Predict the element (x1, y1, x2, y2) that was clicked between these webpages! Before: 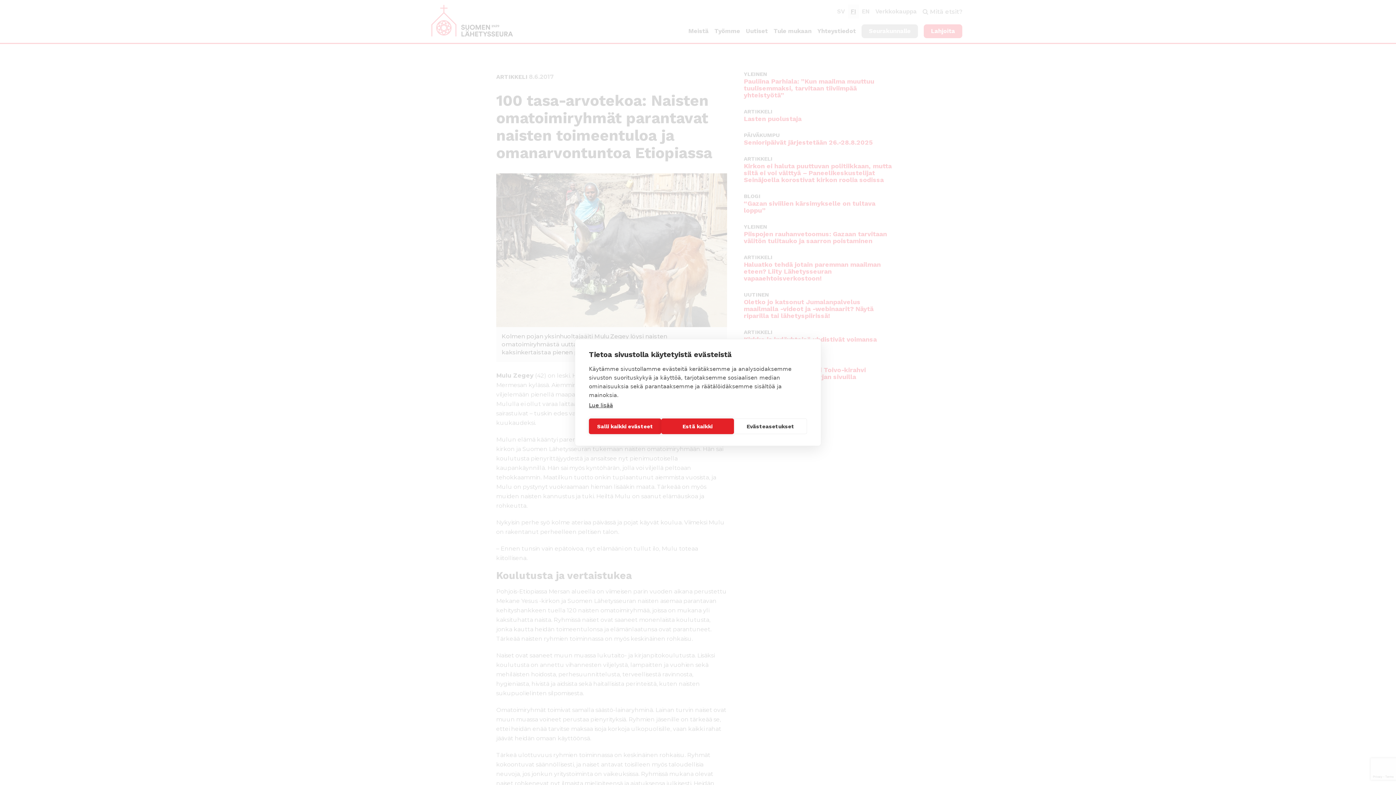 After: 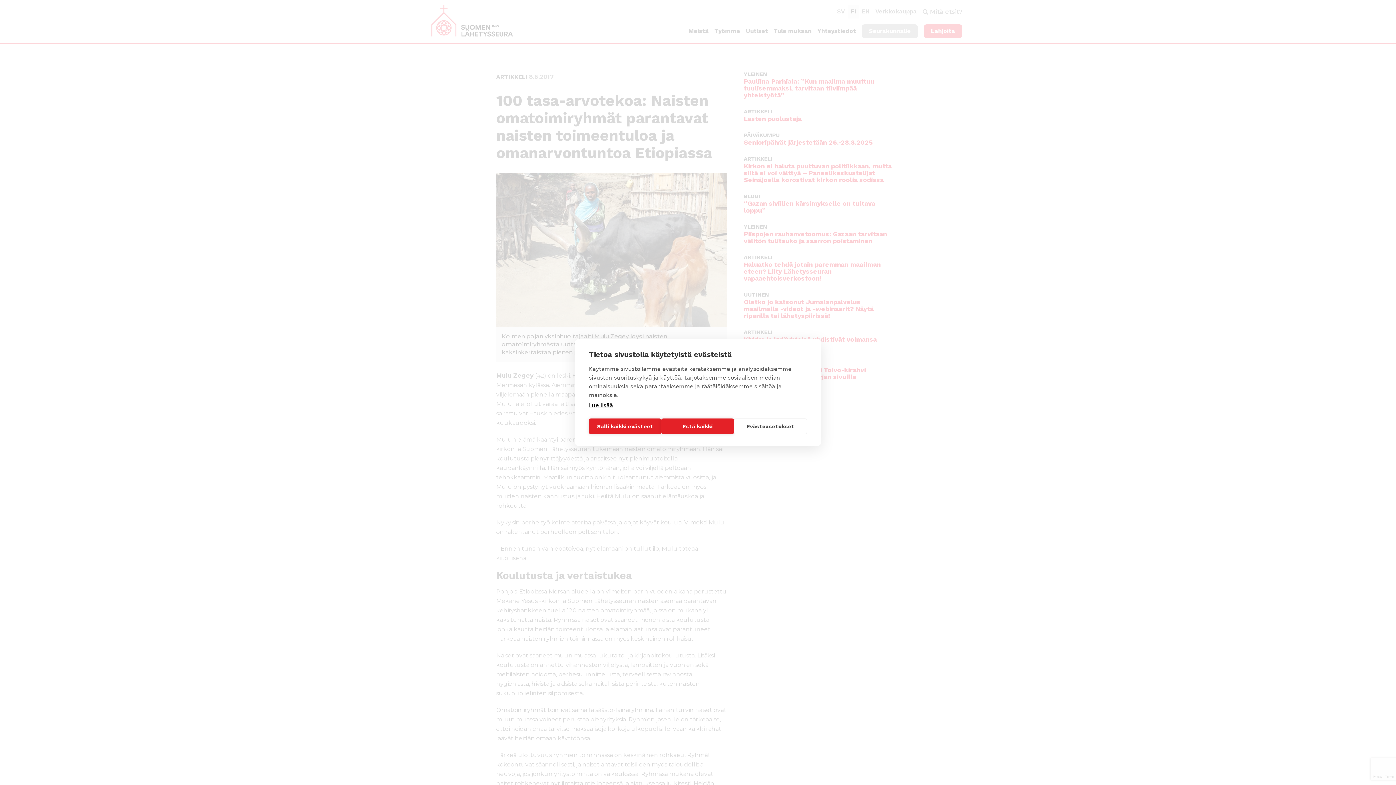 Action: bbox: (589, 402, 613, 408) label: Lue lisää